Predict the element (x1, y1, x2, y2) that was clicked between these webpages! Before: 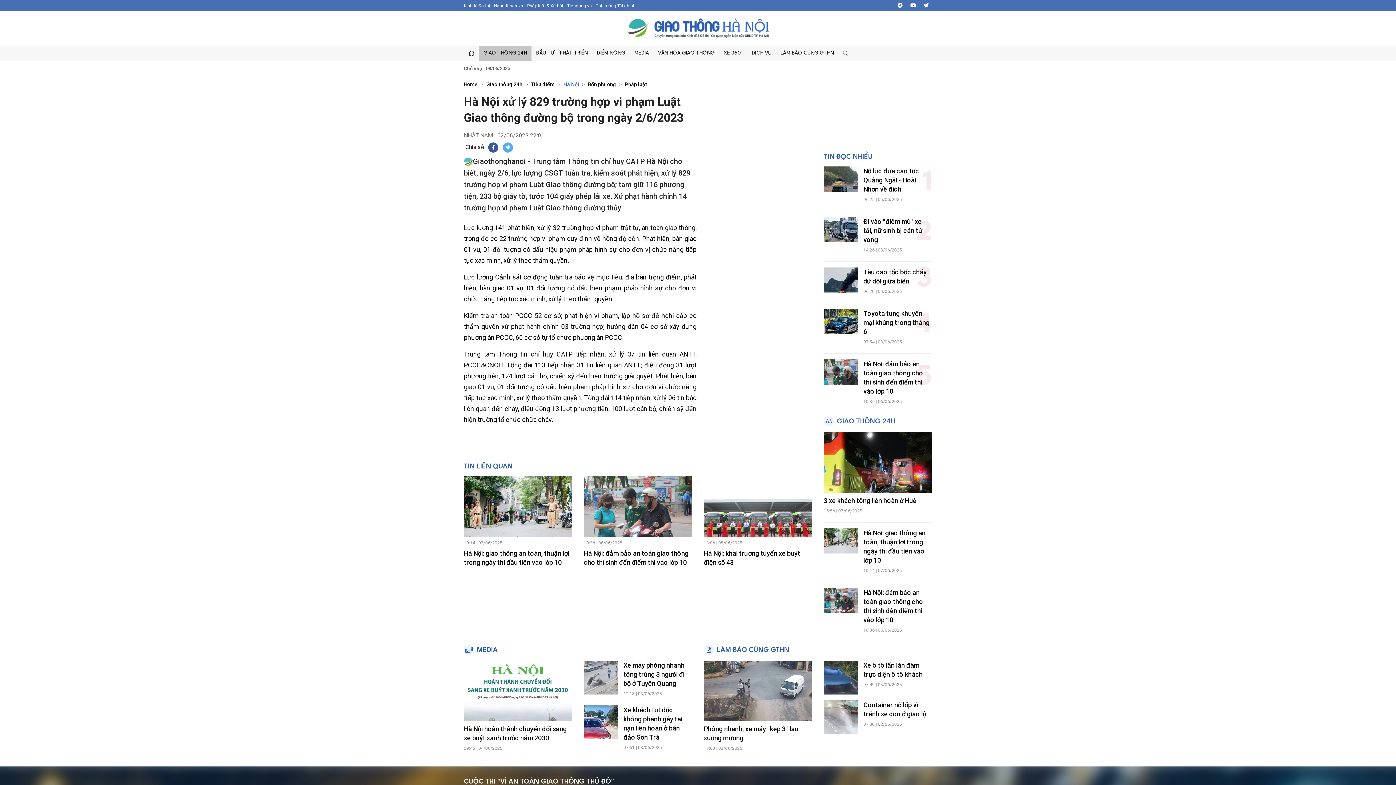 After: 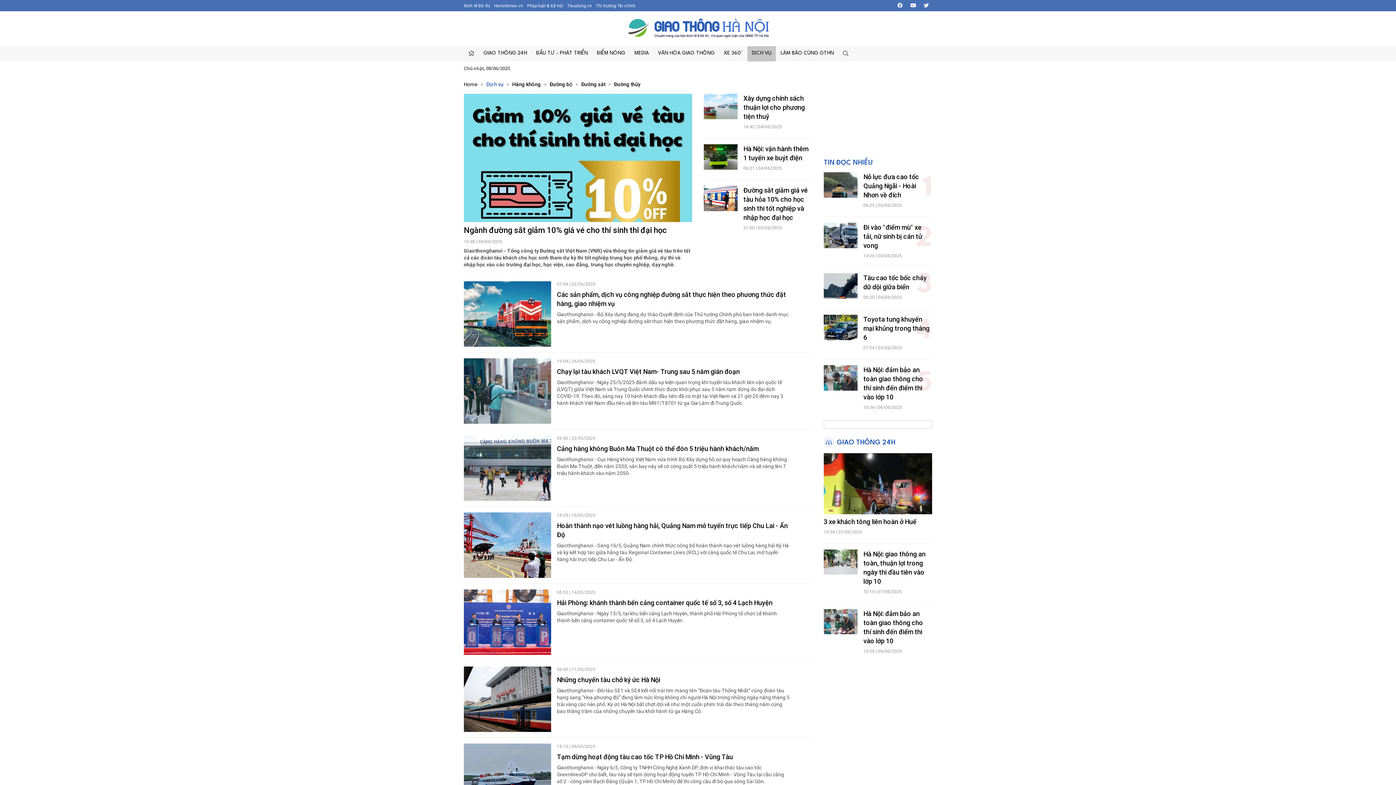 Action: bbox: (747, 46, 776, 61) label: DỊCH VỤ